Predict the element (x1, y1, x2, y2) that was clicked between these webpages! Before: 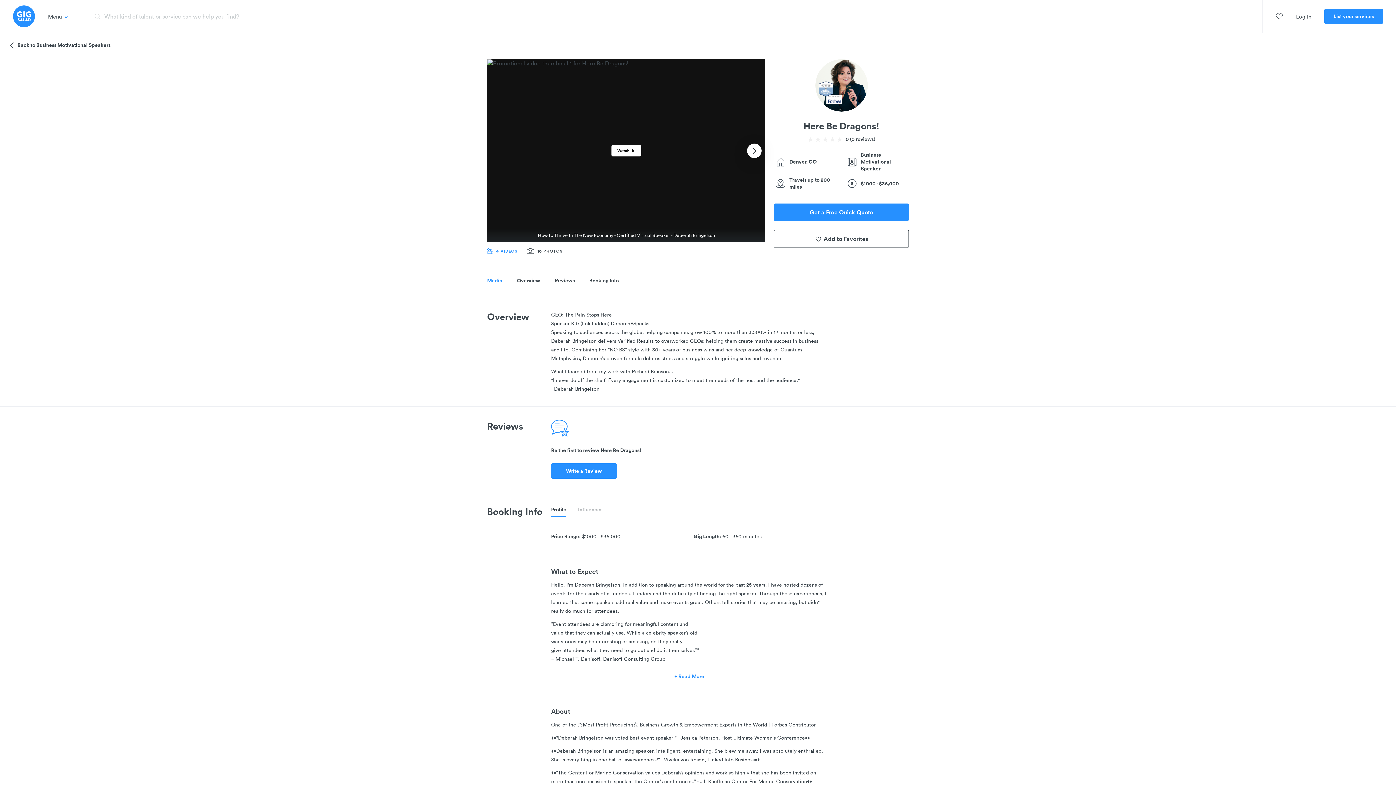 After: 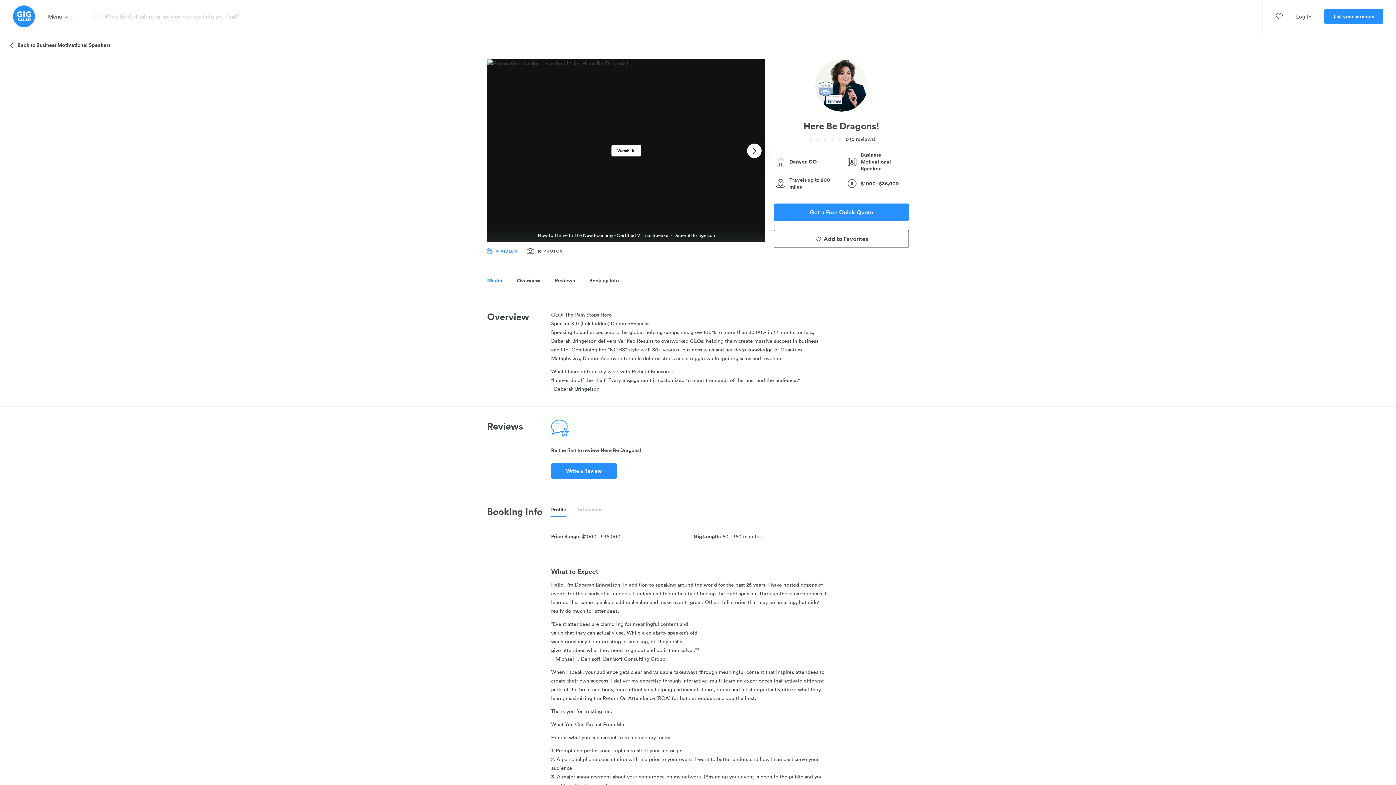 Action: bbox: (674, 672, 704, 681) label: + Read More